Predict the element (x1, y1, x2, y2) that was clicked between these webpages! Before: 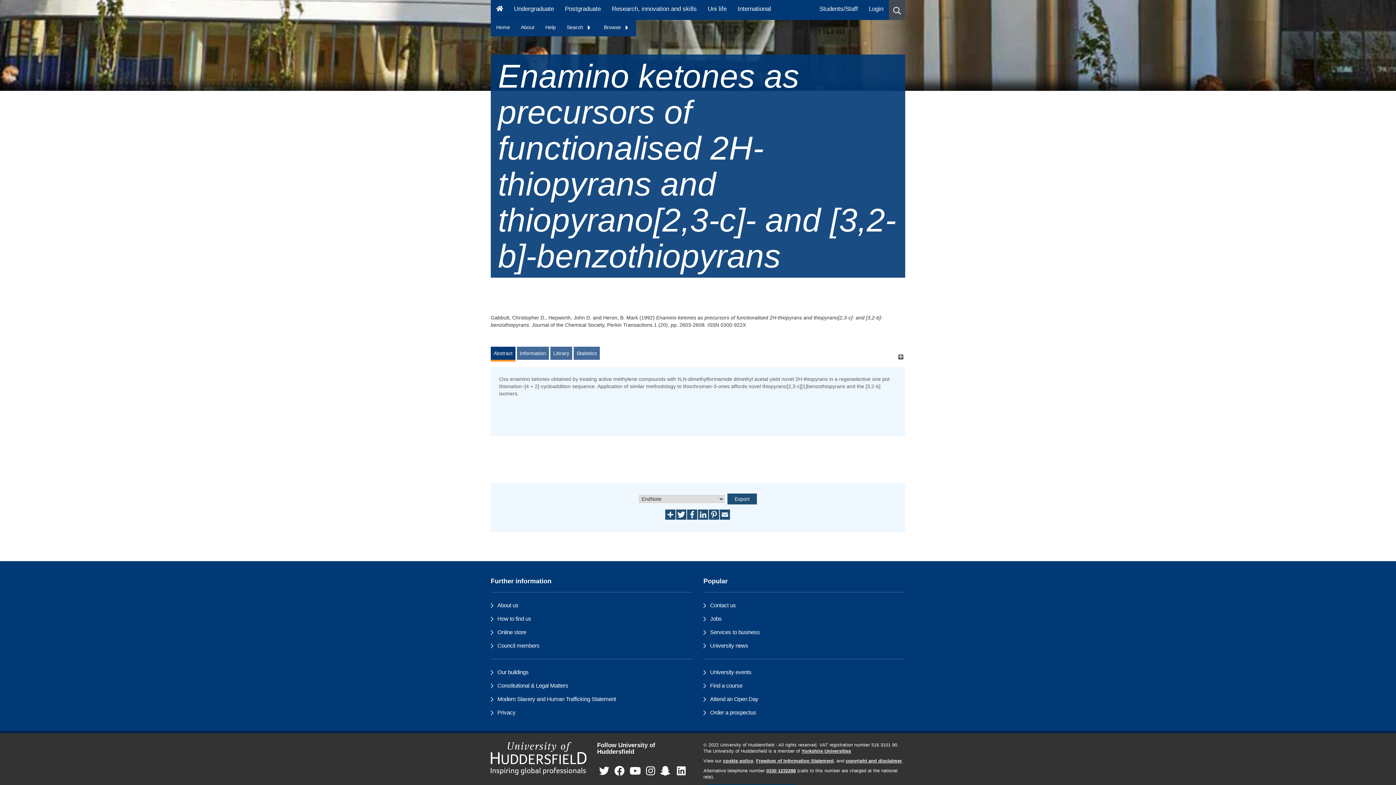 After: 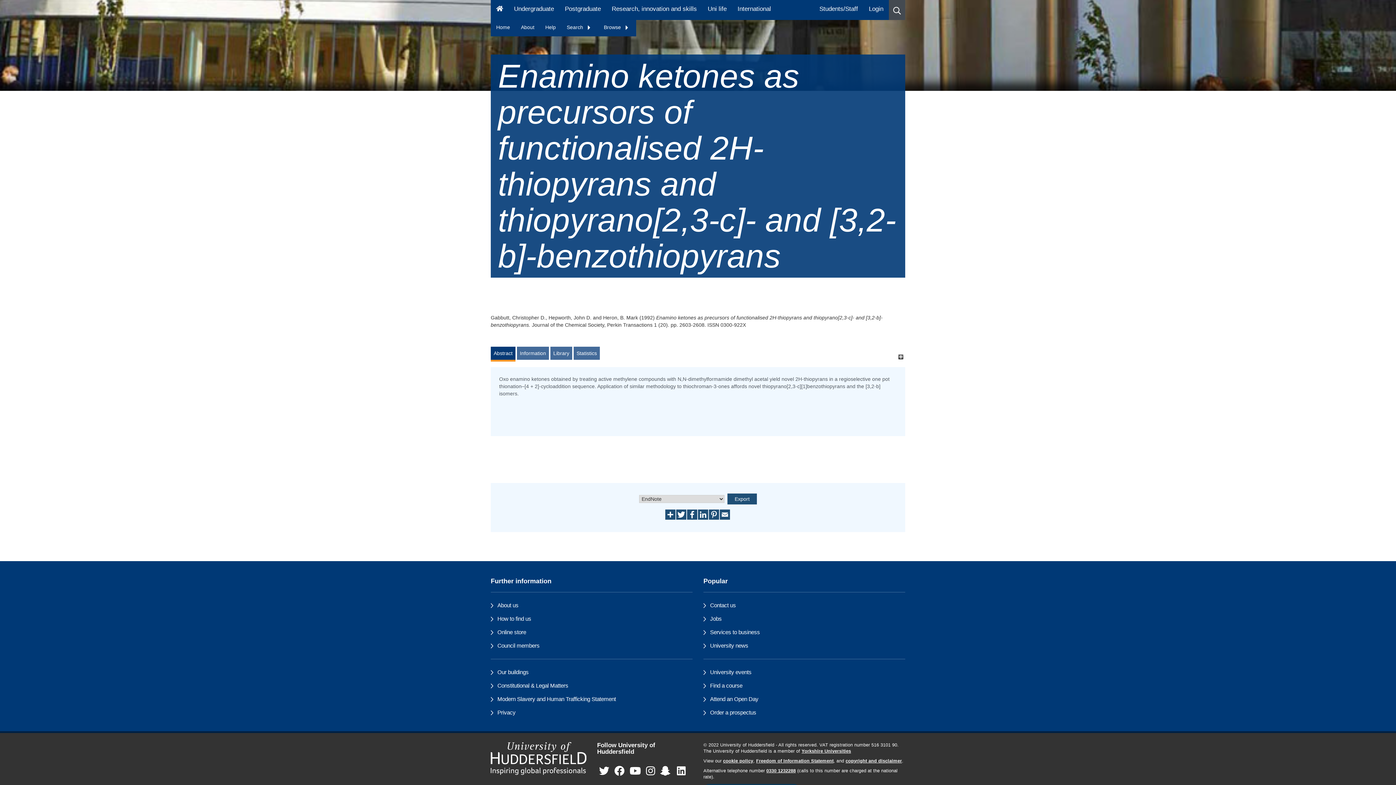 Action: bbox: (614, 766, 624, 777) label: University of Huddersfield"s Facebook page